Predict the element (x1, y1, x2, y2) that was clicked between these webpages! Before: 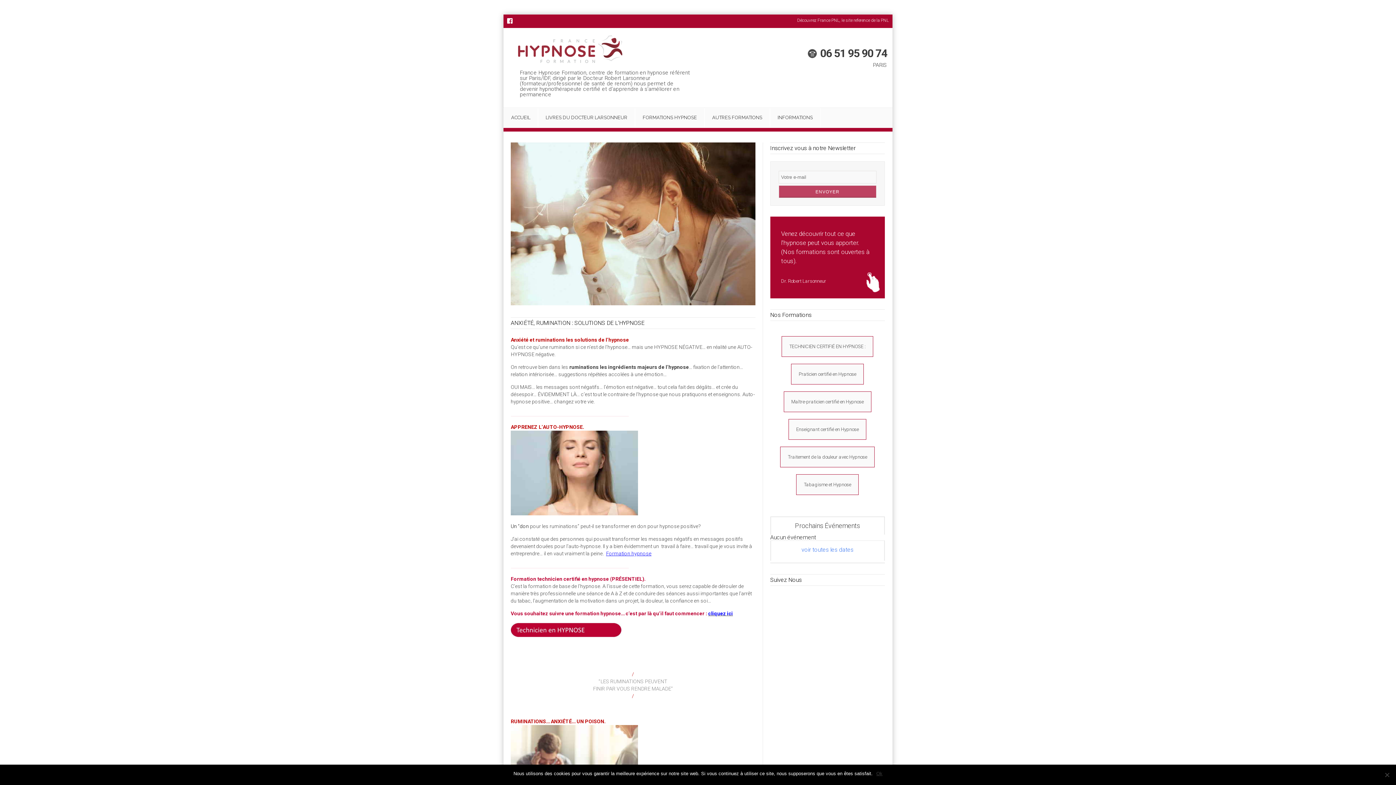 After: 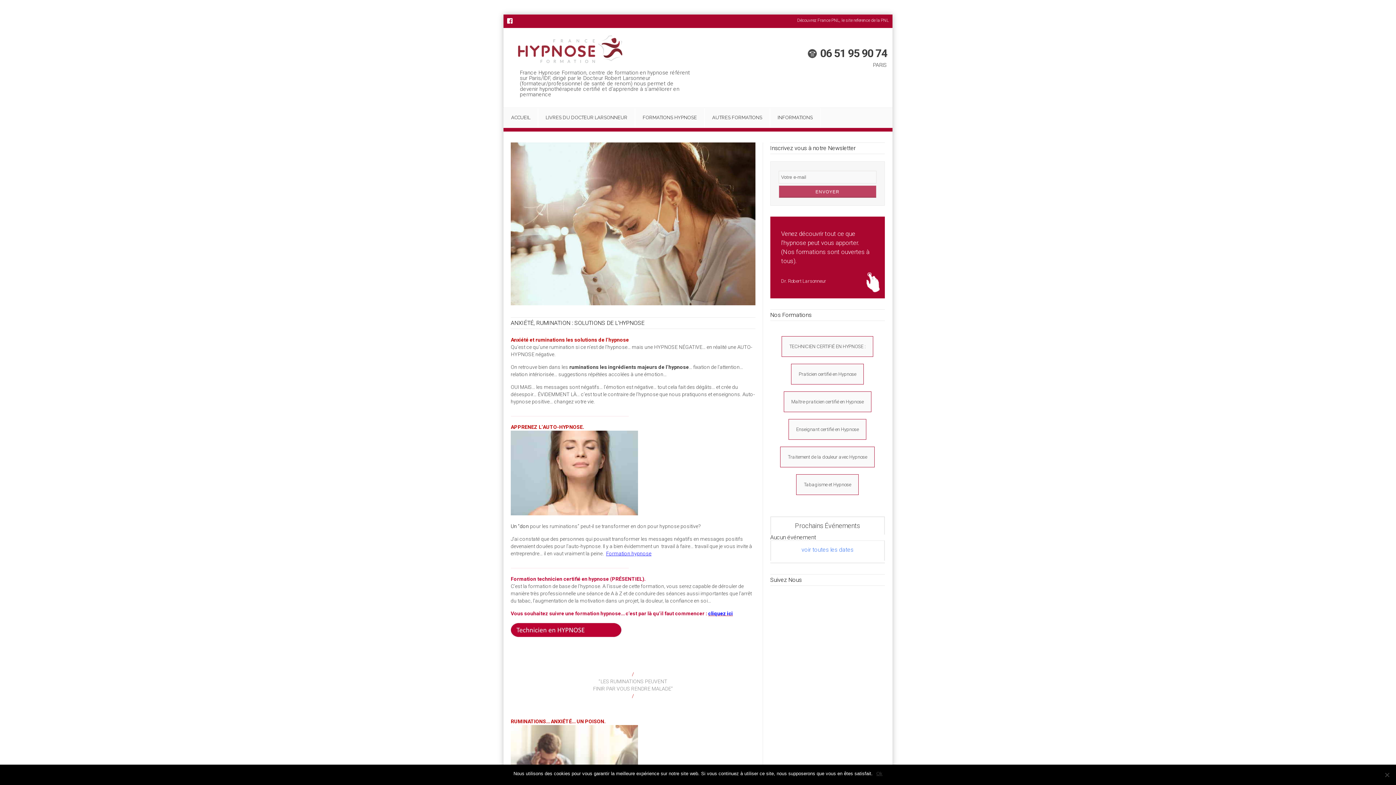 Action: bbox: (708, 611, 733, 616) label: cliquez ici